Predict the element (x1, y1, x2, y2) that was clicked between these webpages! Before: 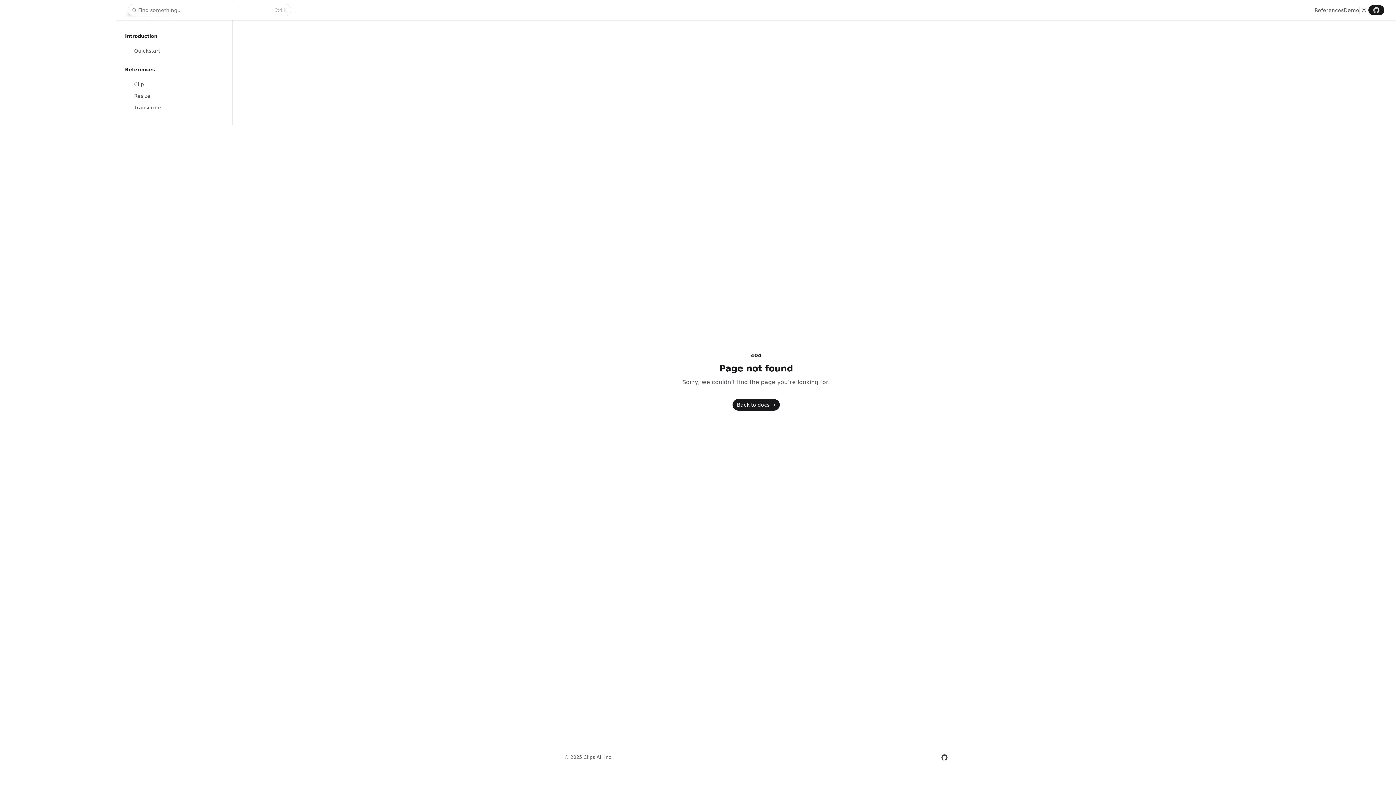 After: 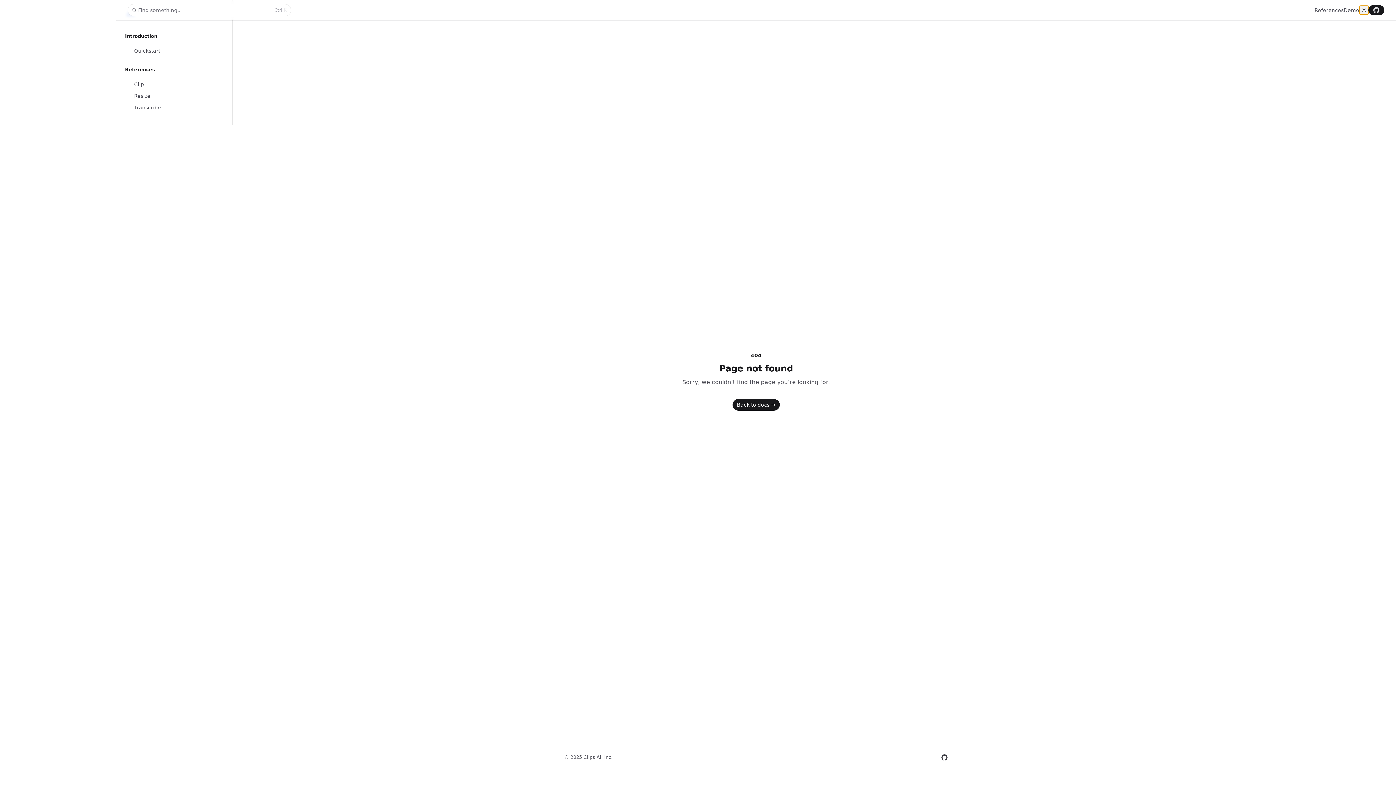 Action: label: Switch to dark theme bbox: (1360, 5, 1368, 14)